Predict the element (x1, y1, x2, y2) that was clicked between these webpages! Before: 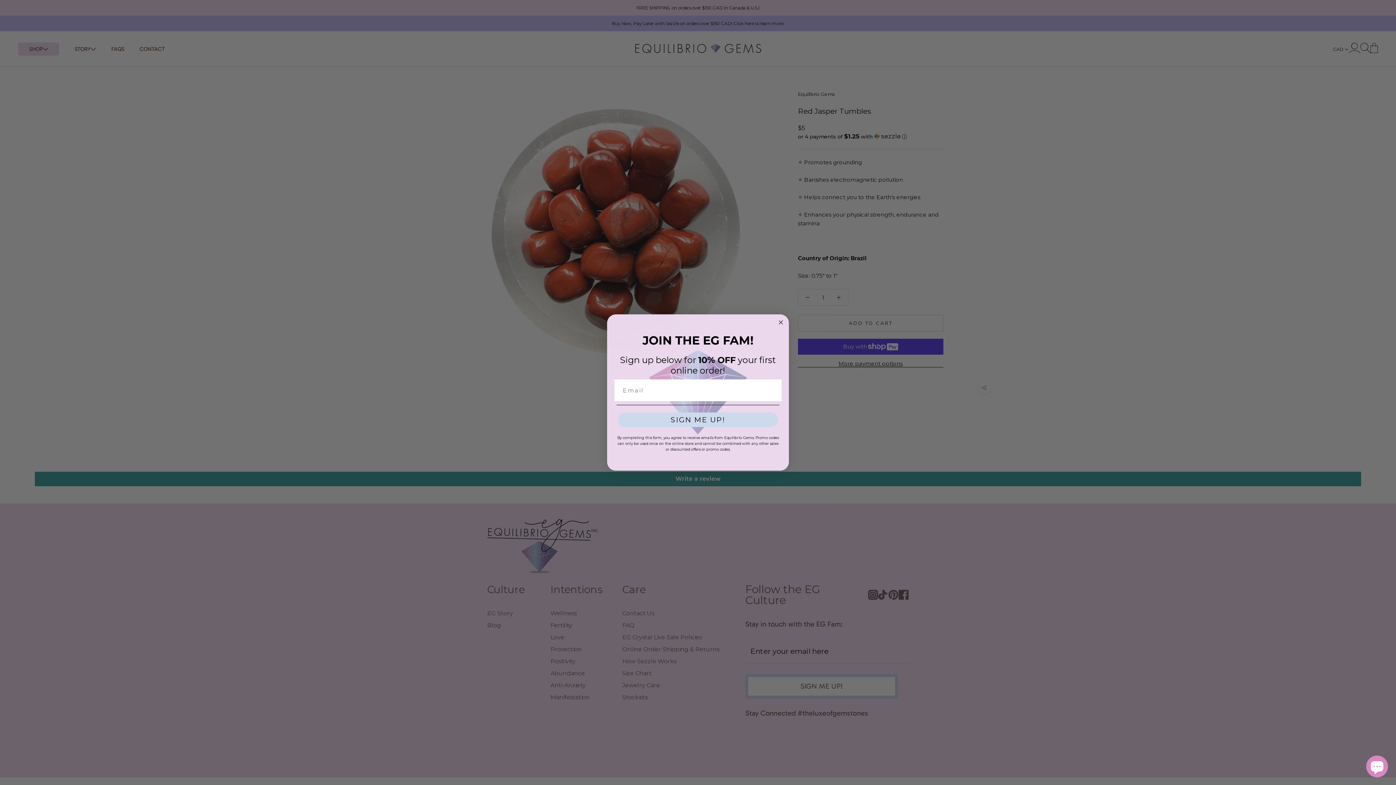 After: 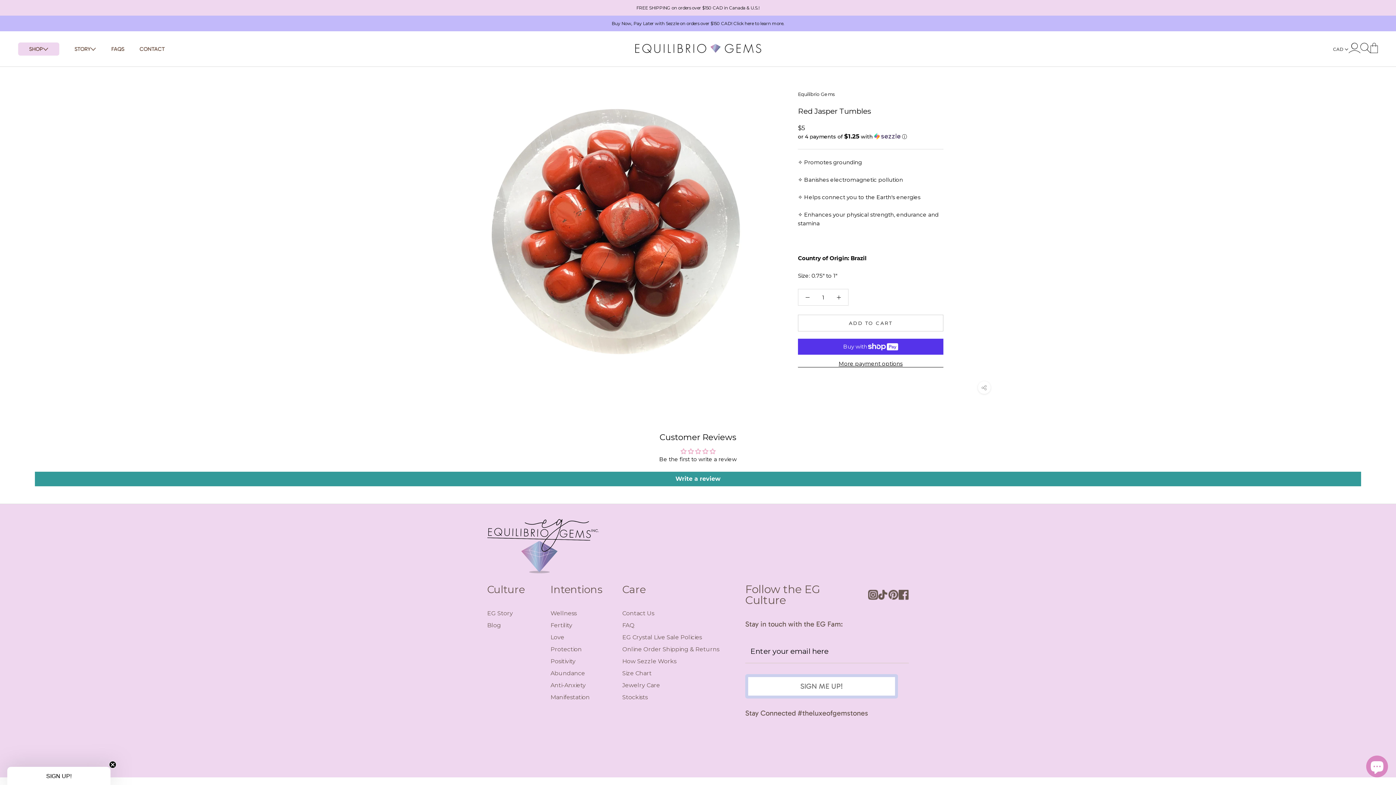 Action: bbox: (776, 318, 785, 326) label: Close dialog